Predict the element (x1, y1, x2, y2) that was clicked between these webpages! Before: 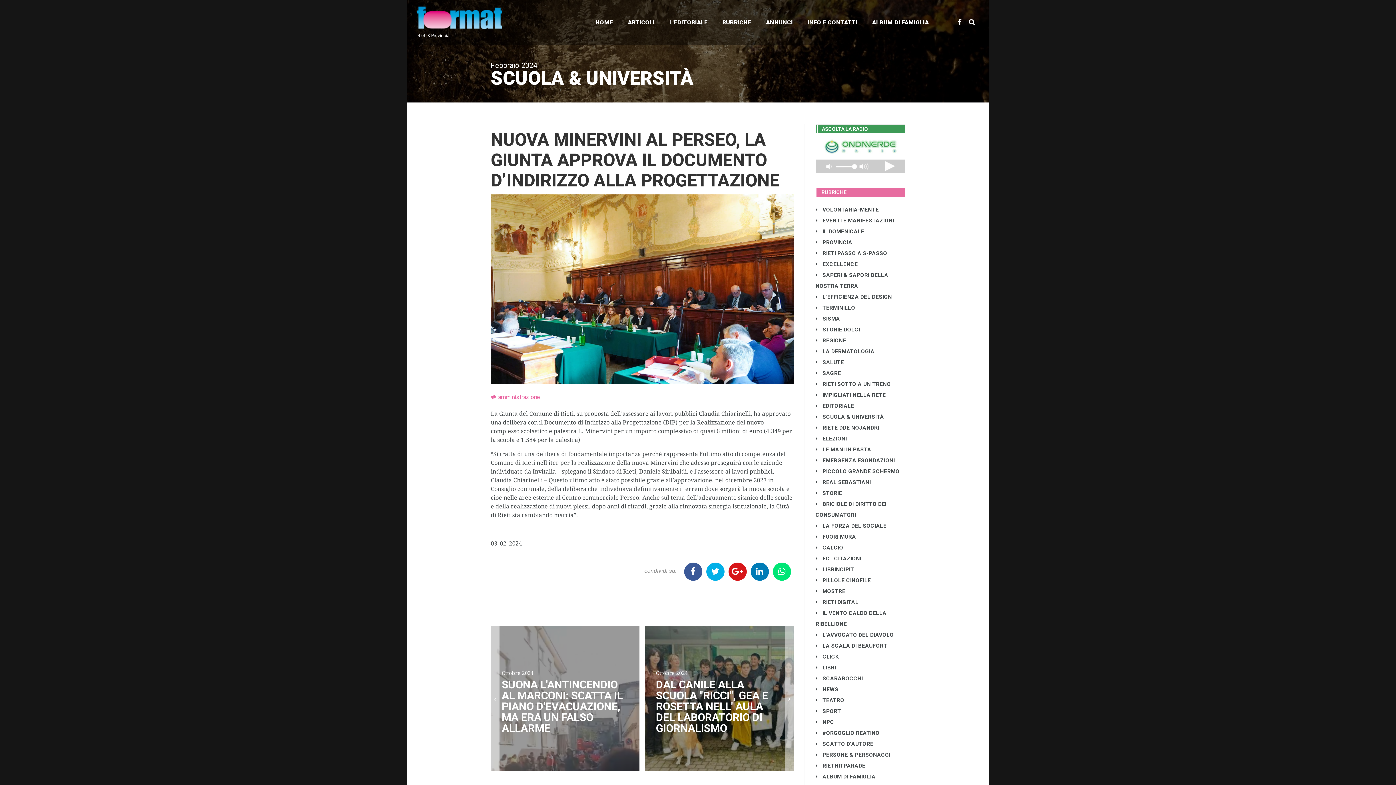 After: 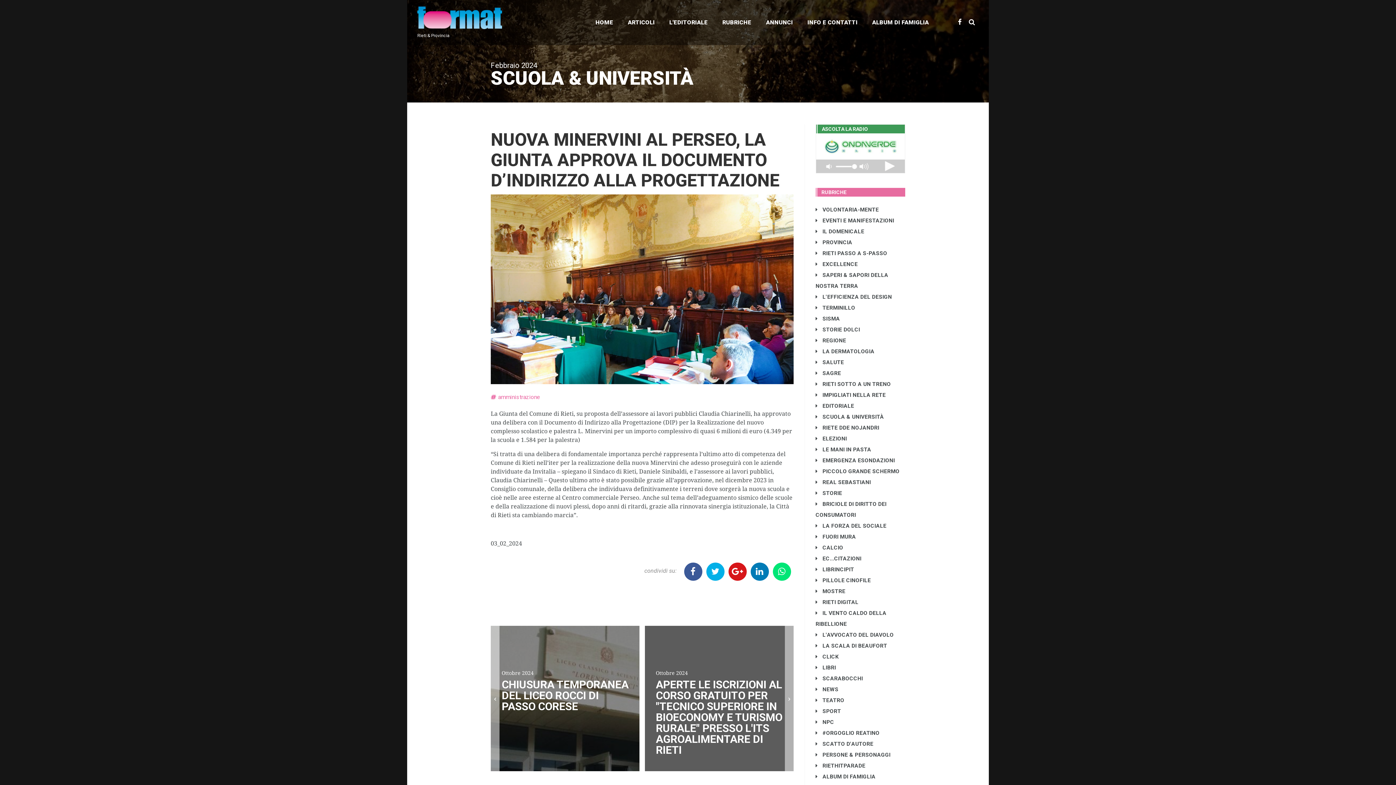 Action: bbox: (728, 563, 746, 581)